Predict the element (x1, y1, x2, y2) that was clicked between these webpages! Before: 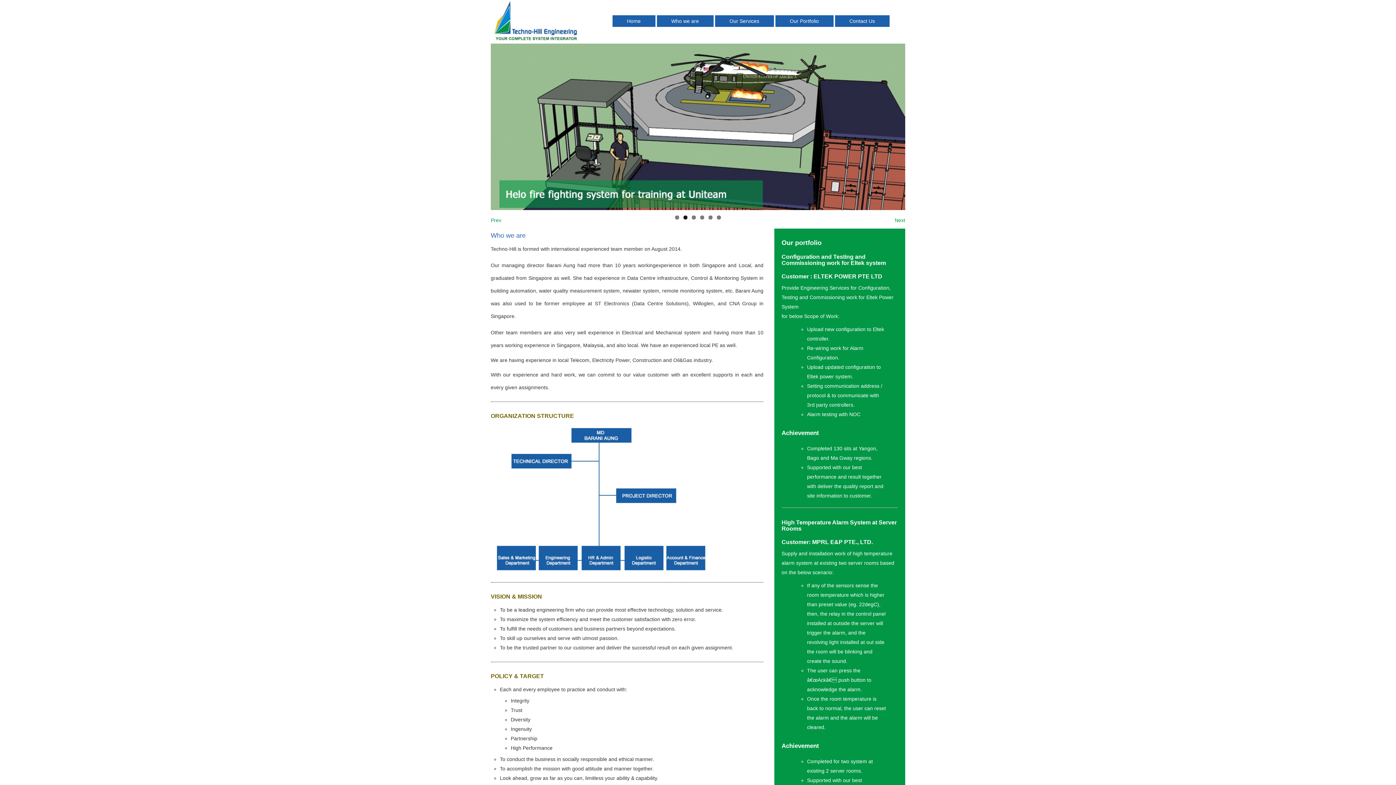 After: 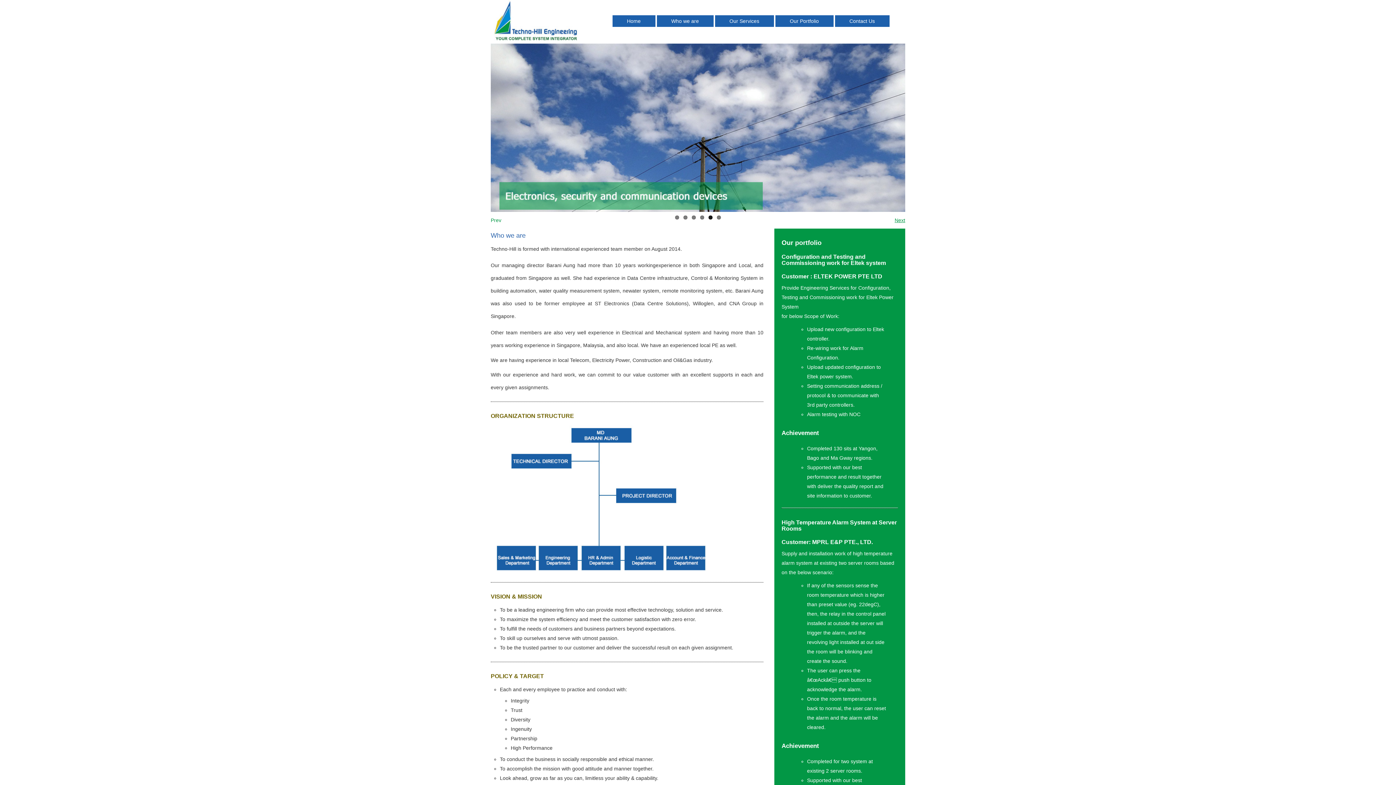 Action: bbox: (887, 215, 905, 225) label: Next